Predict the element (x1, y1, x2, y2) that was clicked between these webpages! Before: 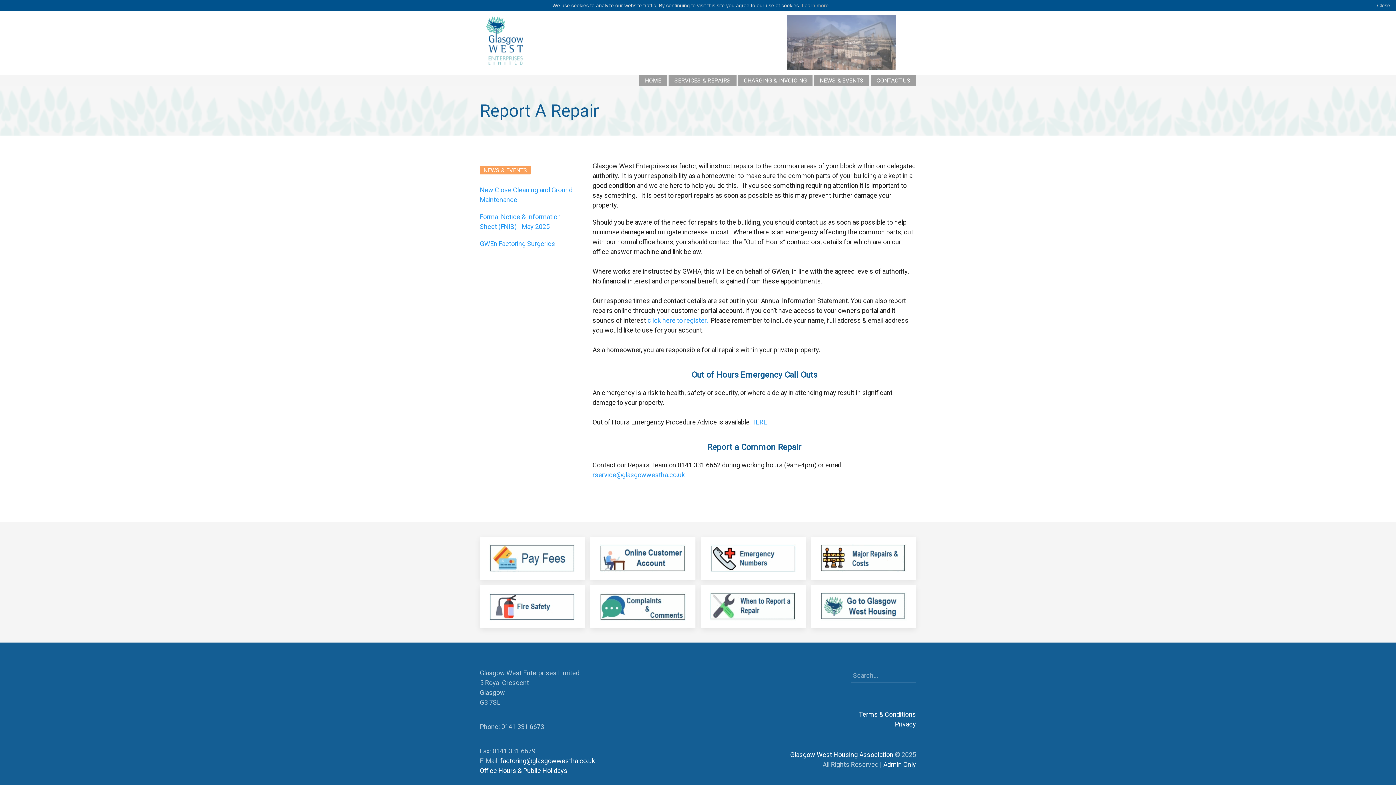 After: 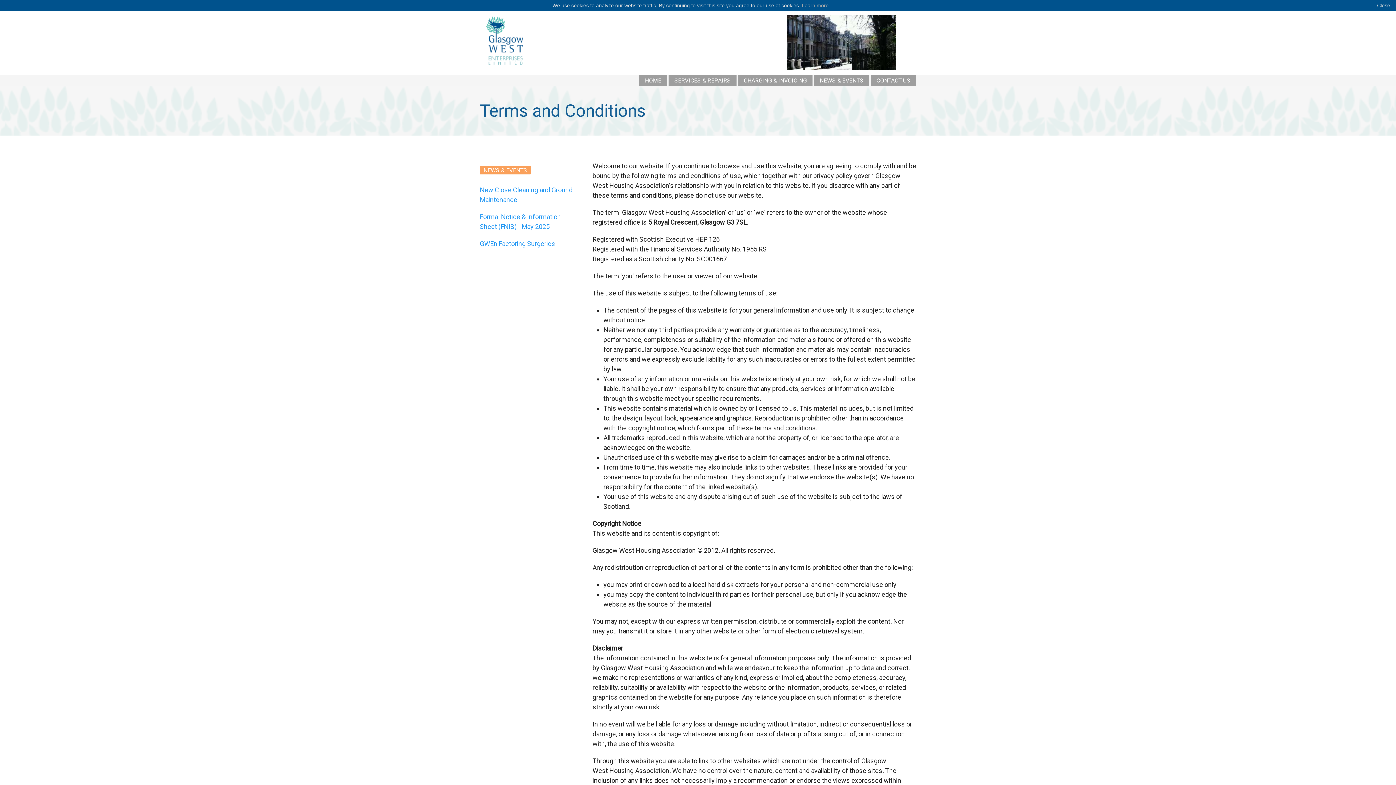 Action: label: Terms & Conditions bbox: (859, 711, 916, 718)